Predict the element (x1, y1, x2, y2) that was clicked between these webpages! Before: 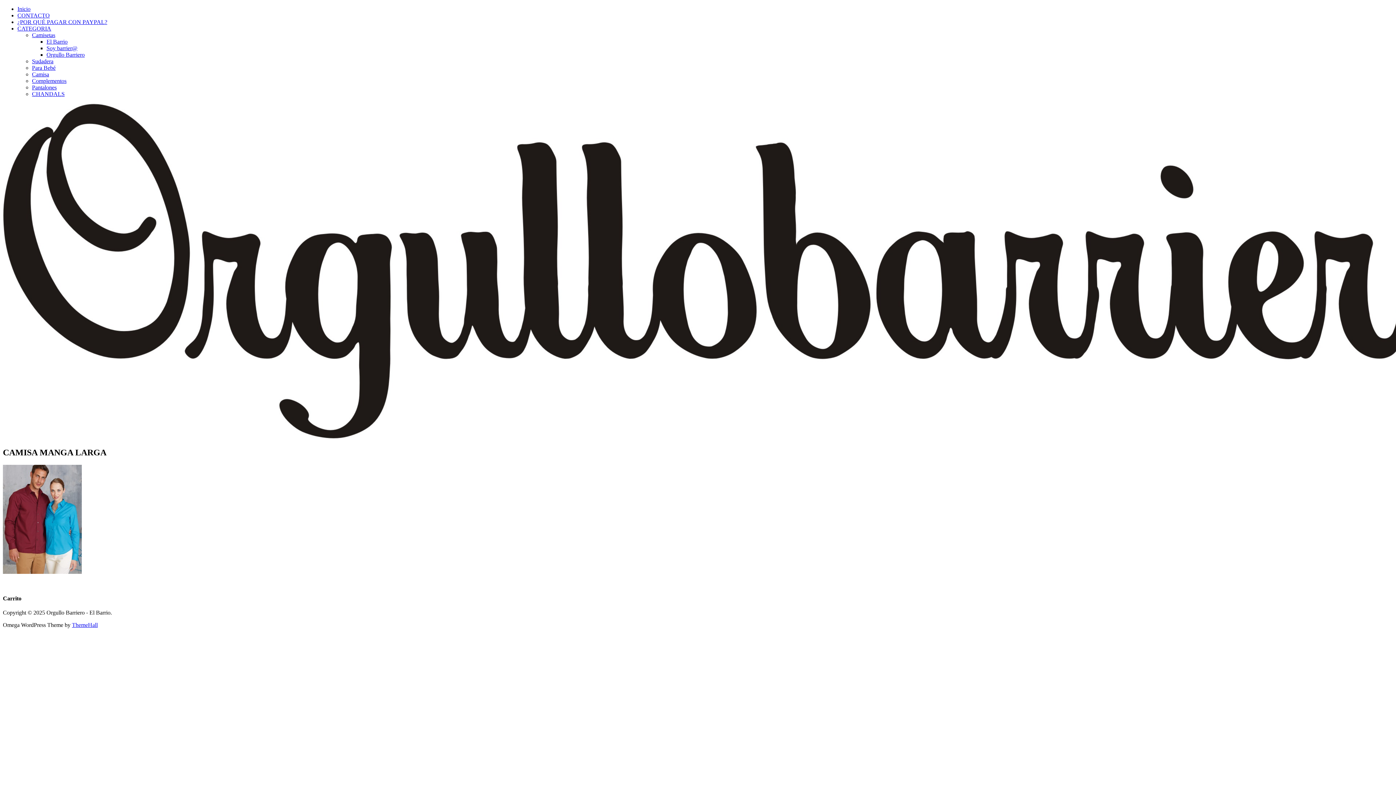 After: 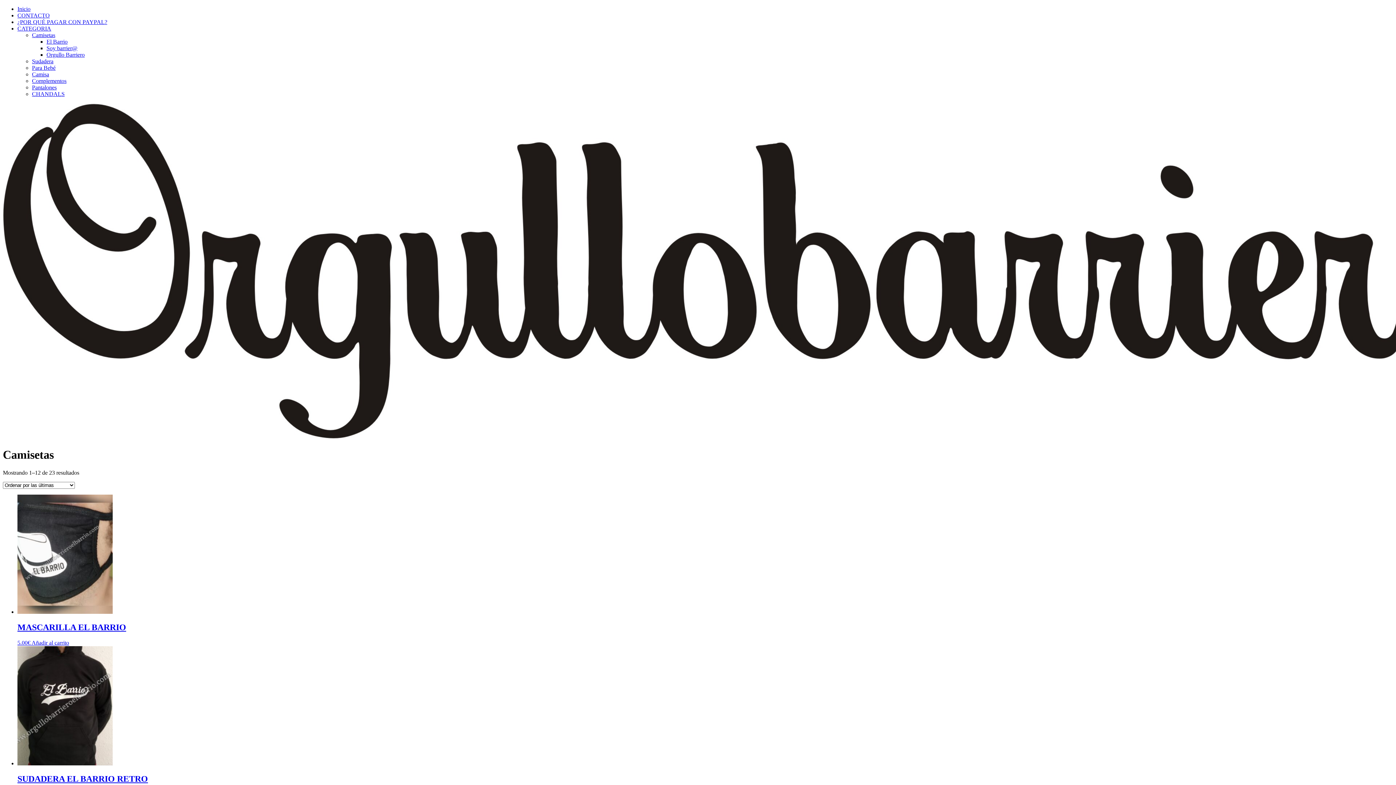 Action: label: CATEGORIA bbox: (17, 25, 51, 31)